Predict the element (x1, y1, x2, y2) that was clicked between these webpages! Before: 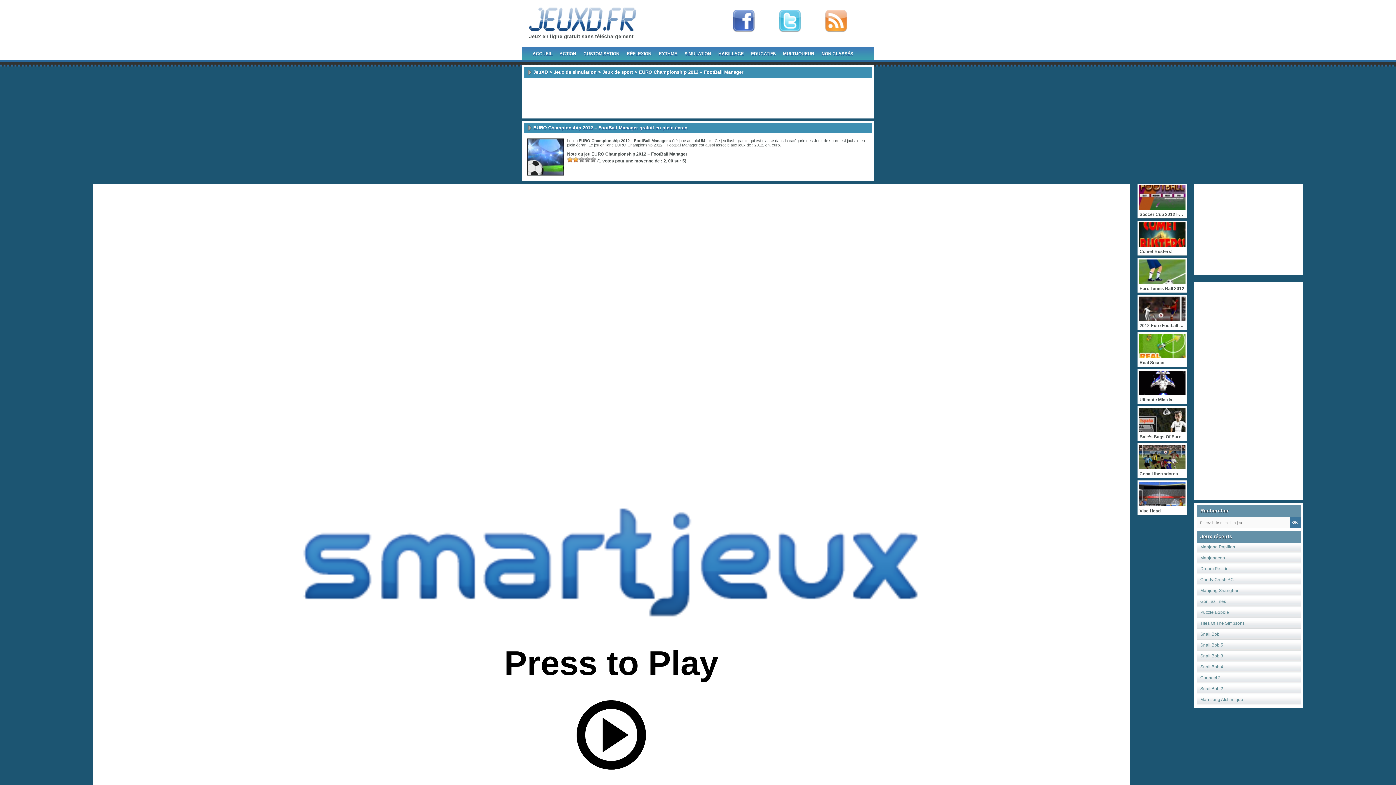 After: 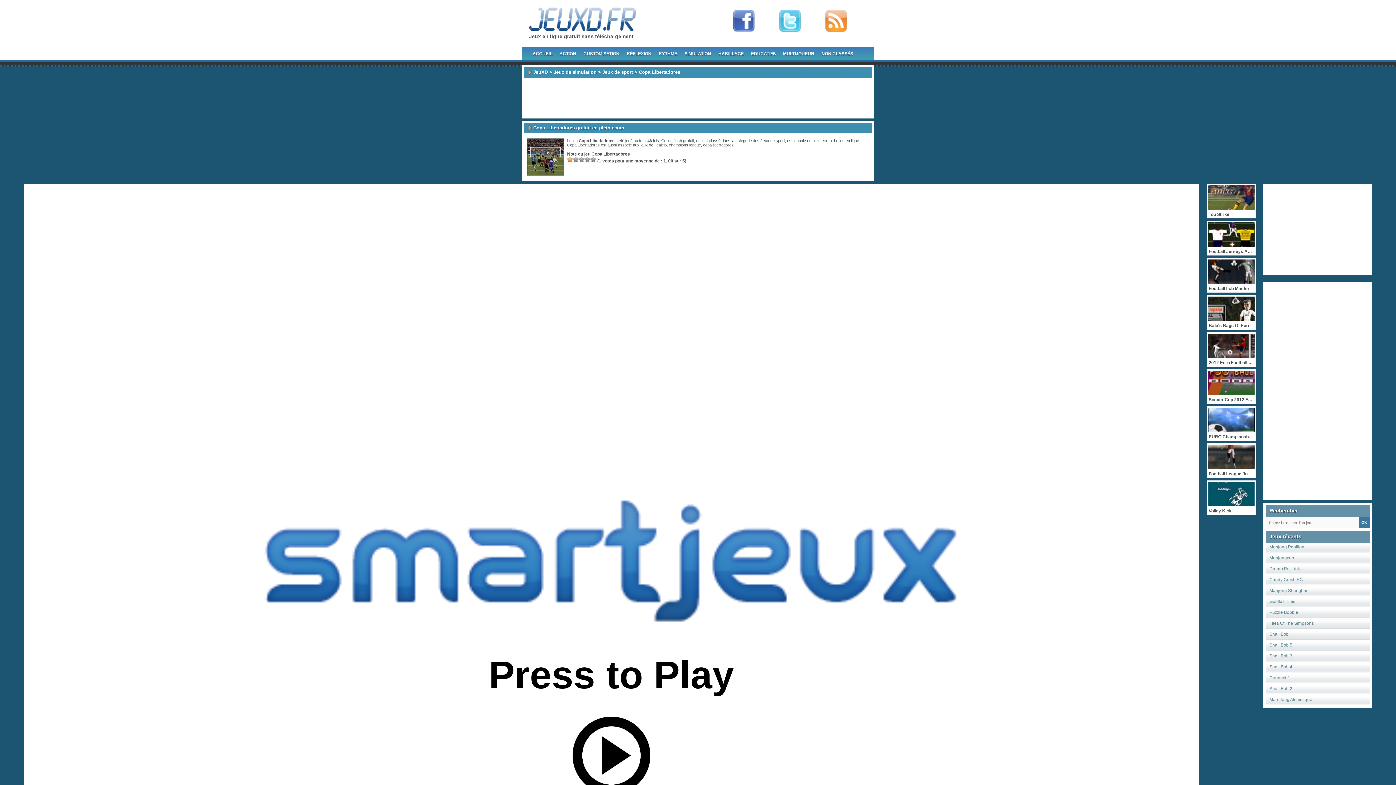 Action: label: Copa Libertadores bbox: (1139, 444, 1185, 478)